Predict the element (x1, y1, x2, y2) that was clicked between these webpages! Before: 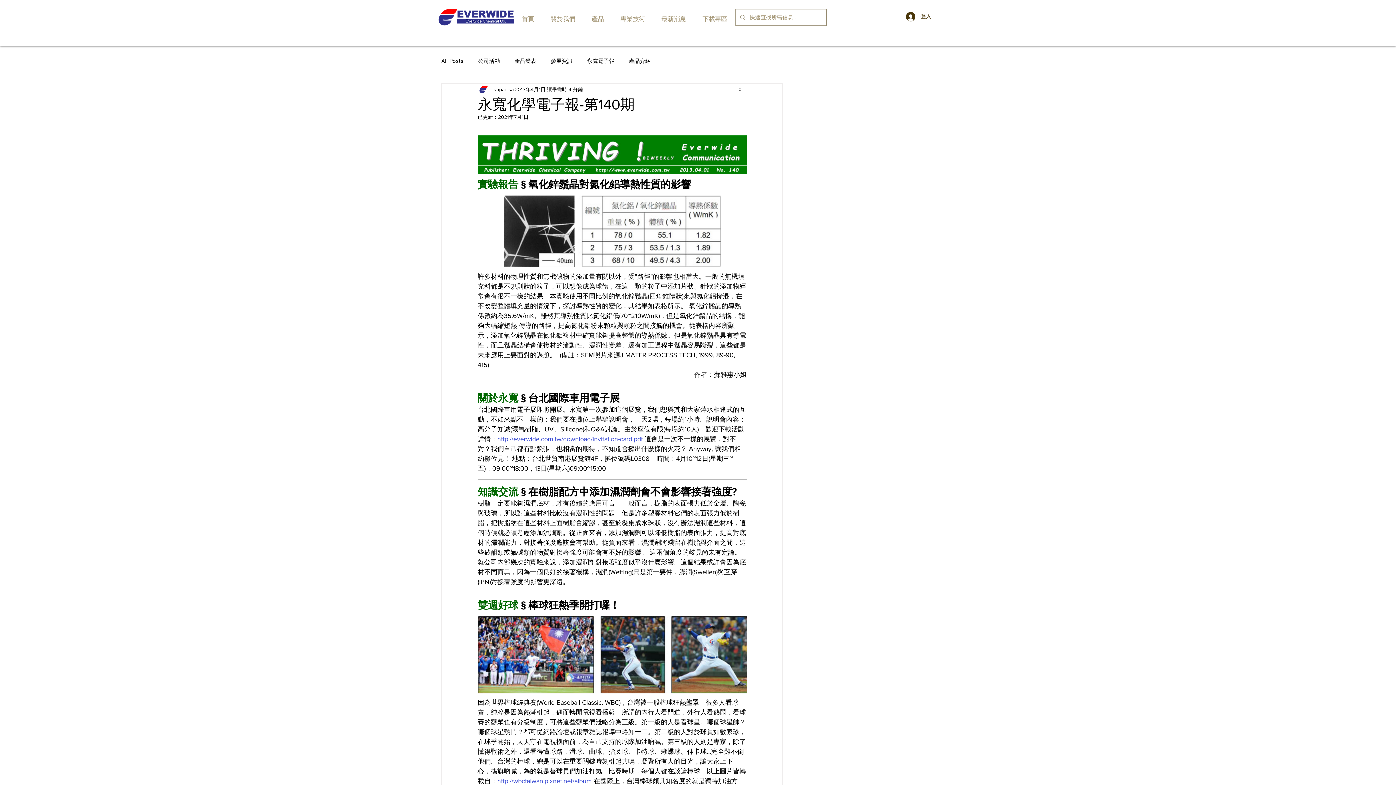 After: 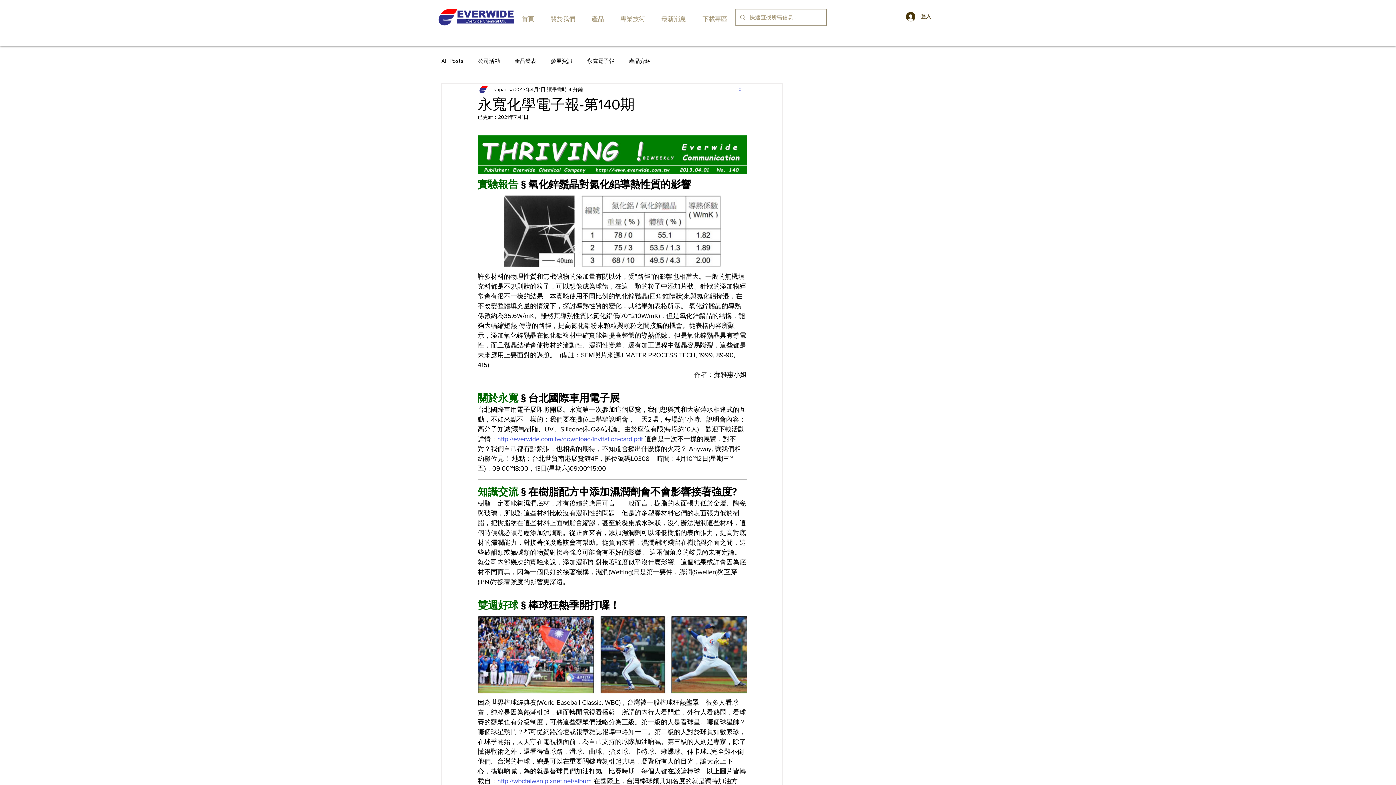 Action: label: 更多操作 bbox: (738, 85, 746, 93)